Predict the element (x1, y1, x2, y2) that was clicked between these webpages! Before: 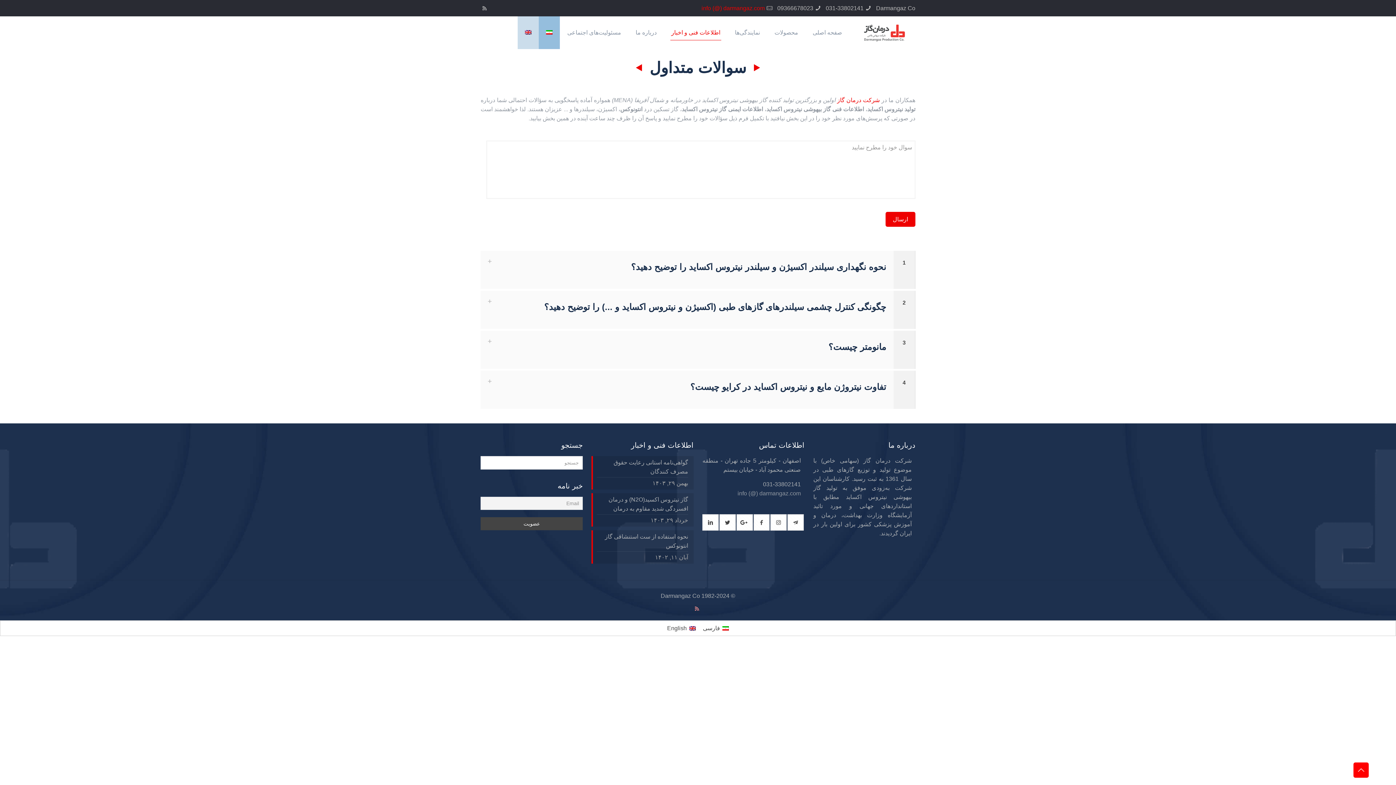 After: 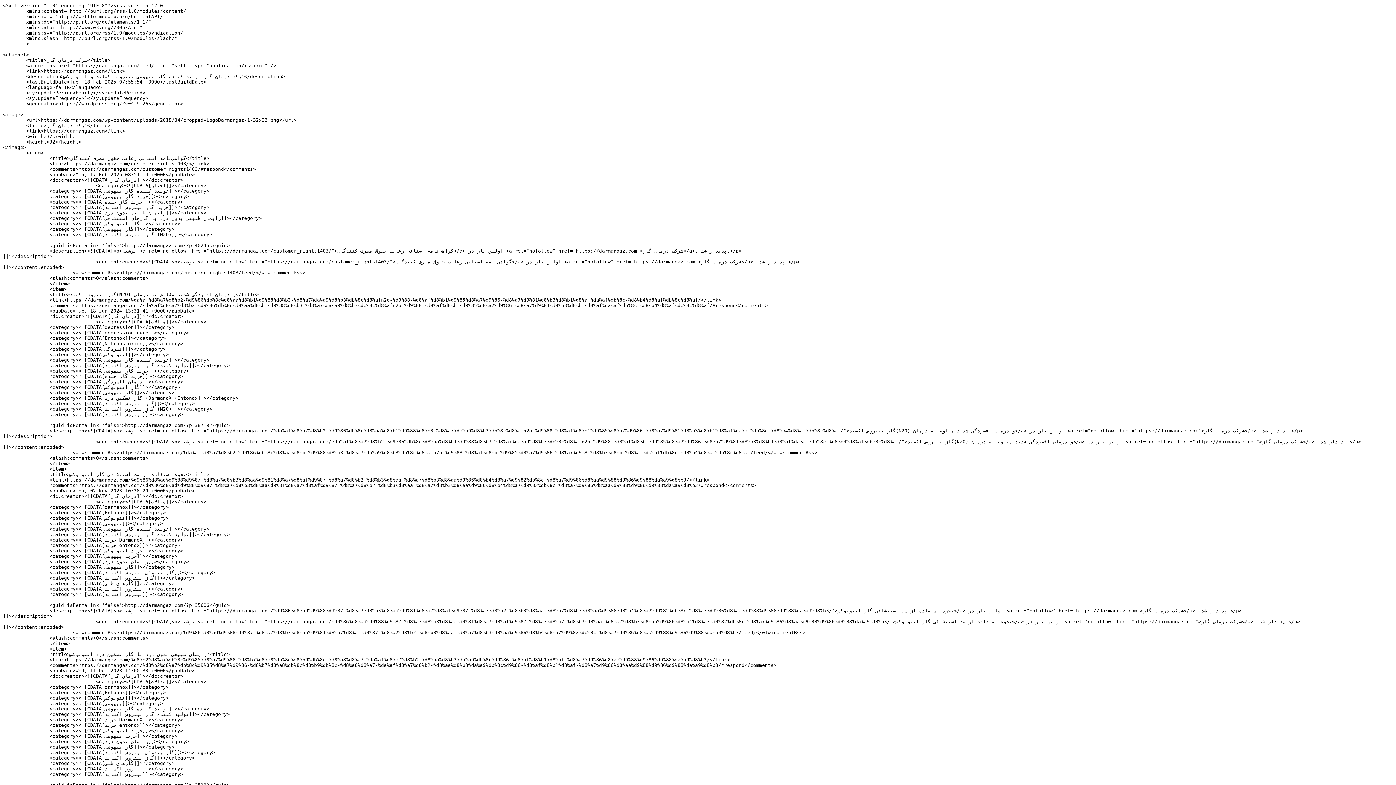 Action: bbox: (480, 5, 488, 11)